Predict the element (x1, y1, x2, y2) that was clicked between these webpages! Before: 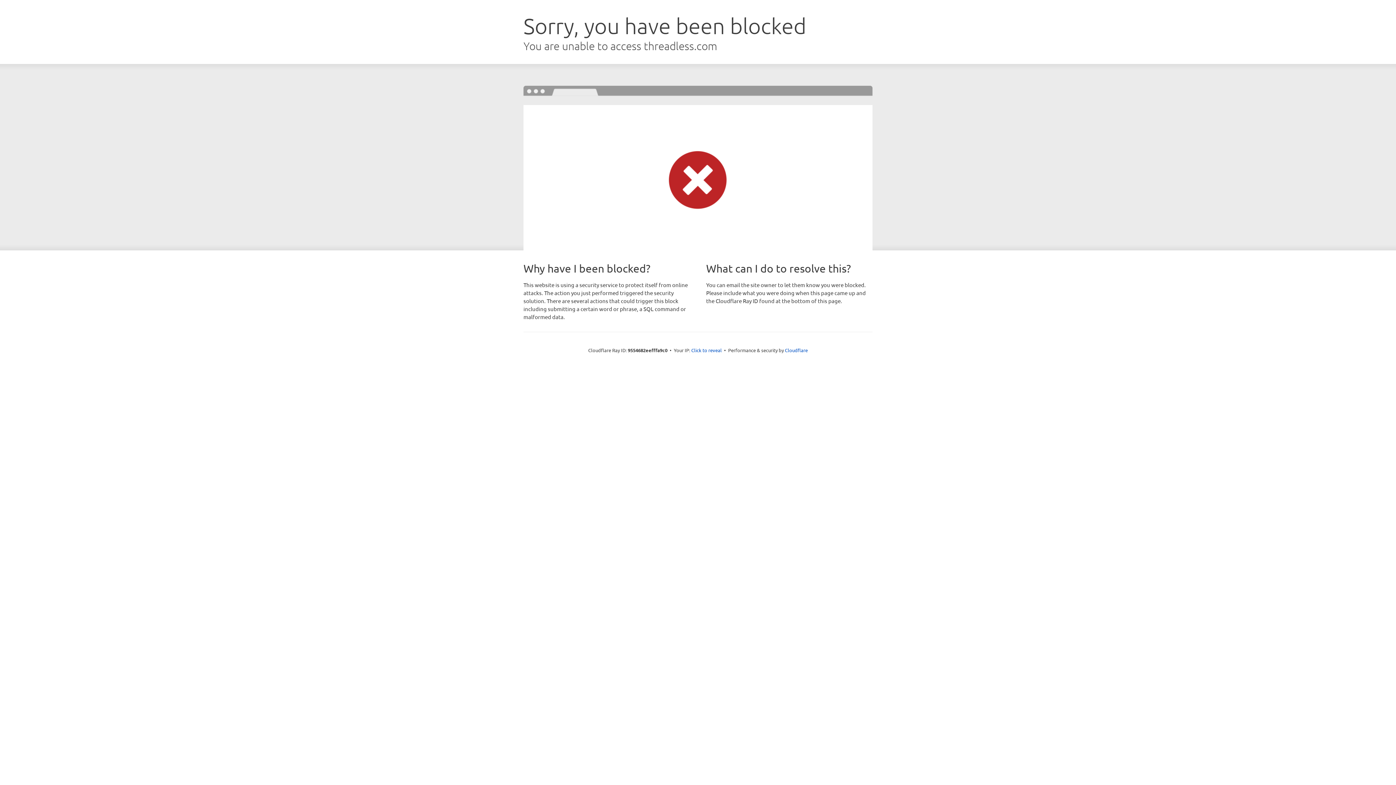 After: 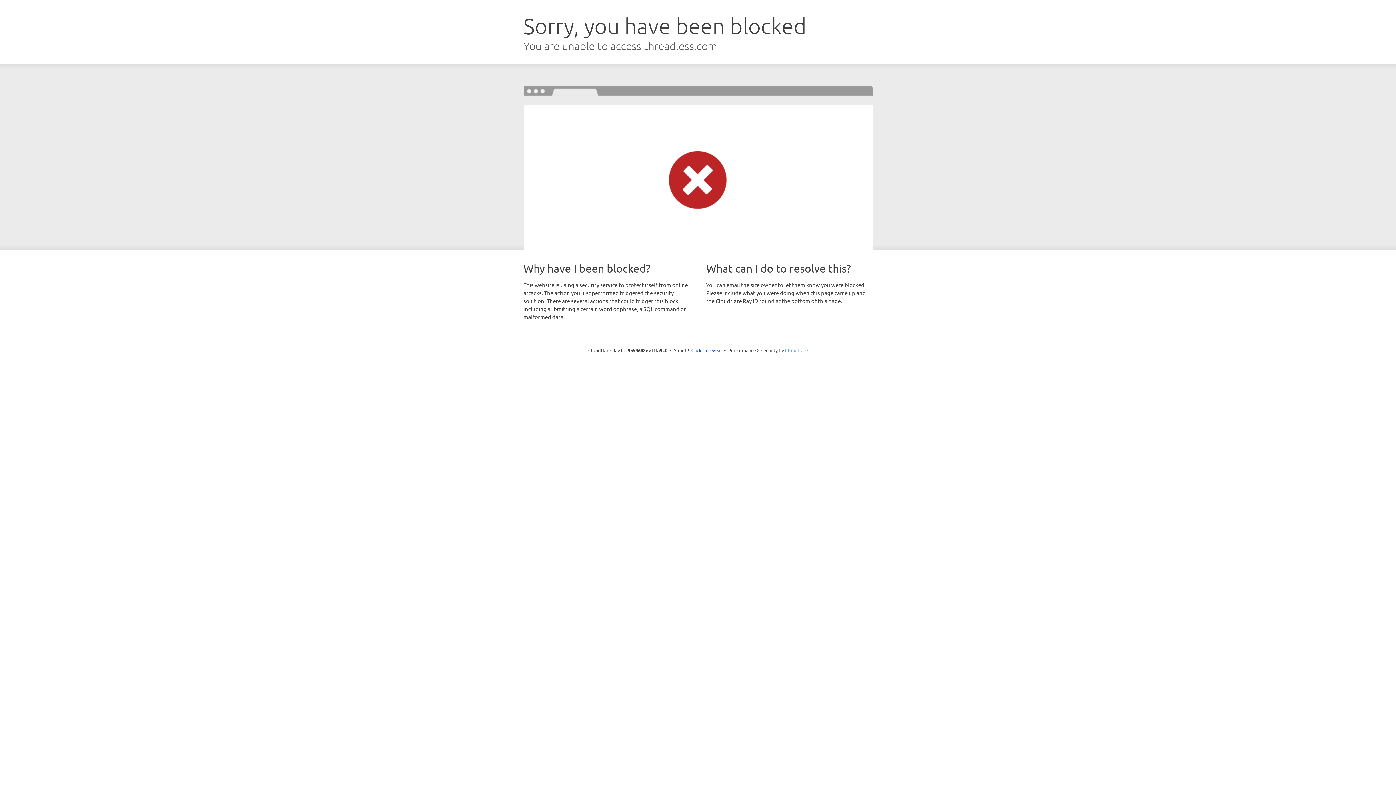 Action: bbox: (785, 347, 808, 353) label: Cloudflare